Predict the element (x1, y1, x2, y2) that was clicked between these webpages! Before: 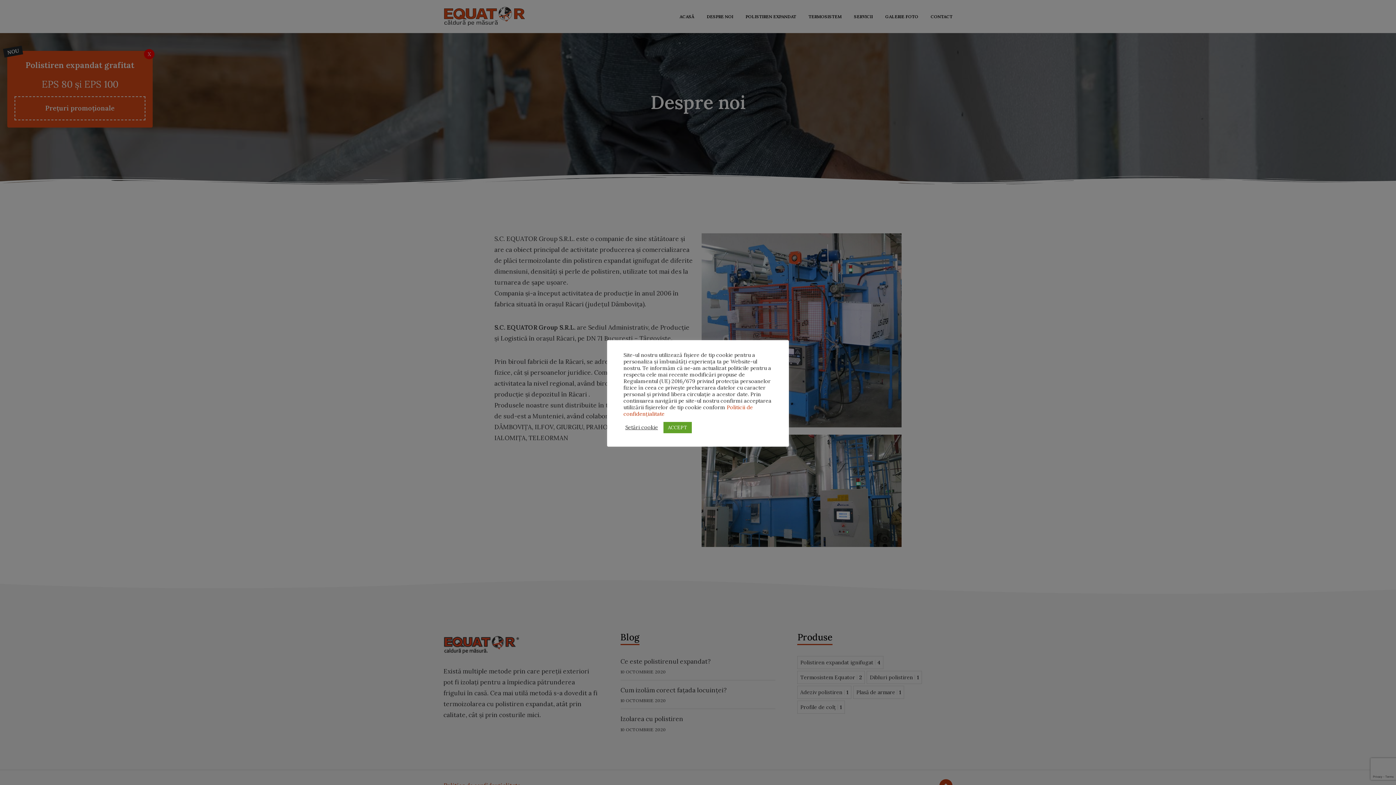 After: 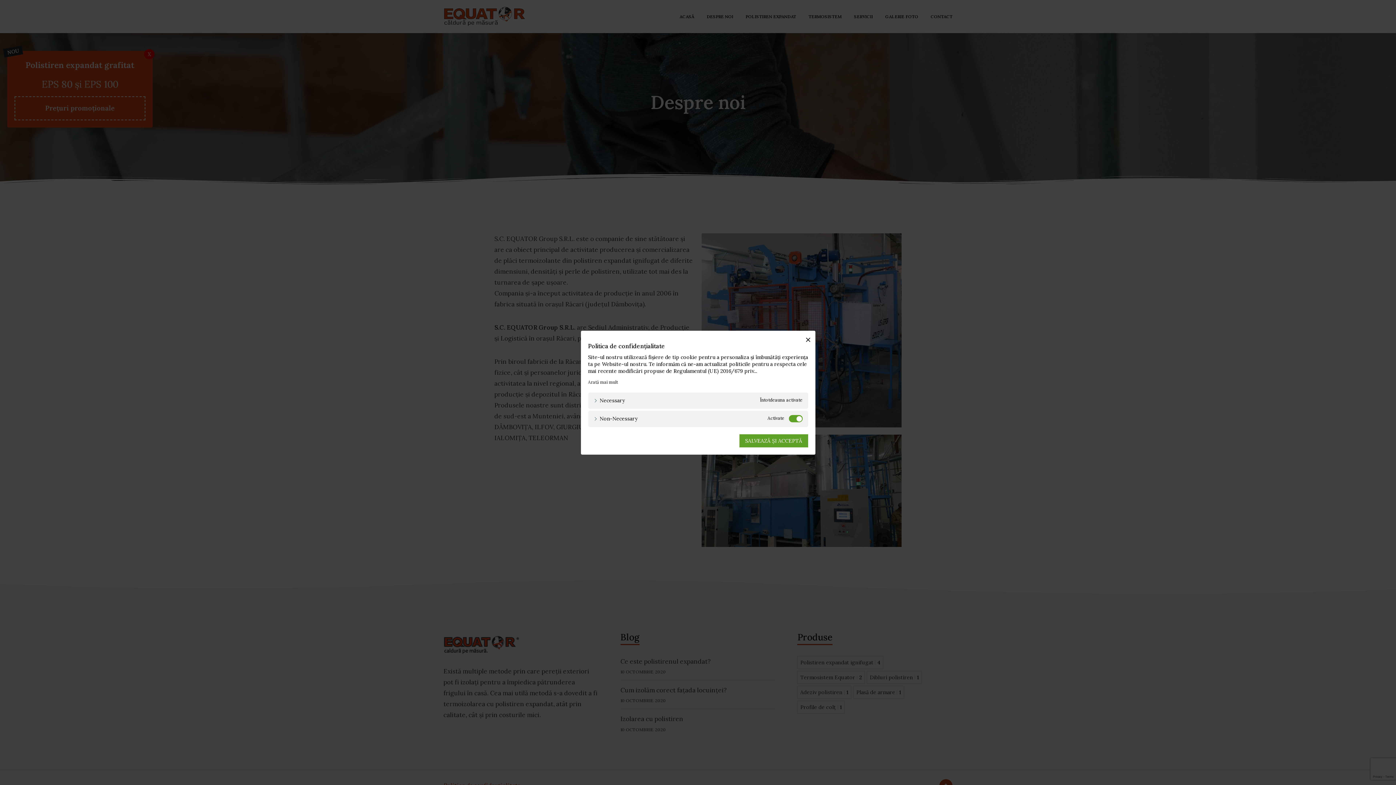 Action: label: Setări cookie bbox: (625, 424, 658, 430)